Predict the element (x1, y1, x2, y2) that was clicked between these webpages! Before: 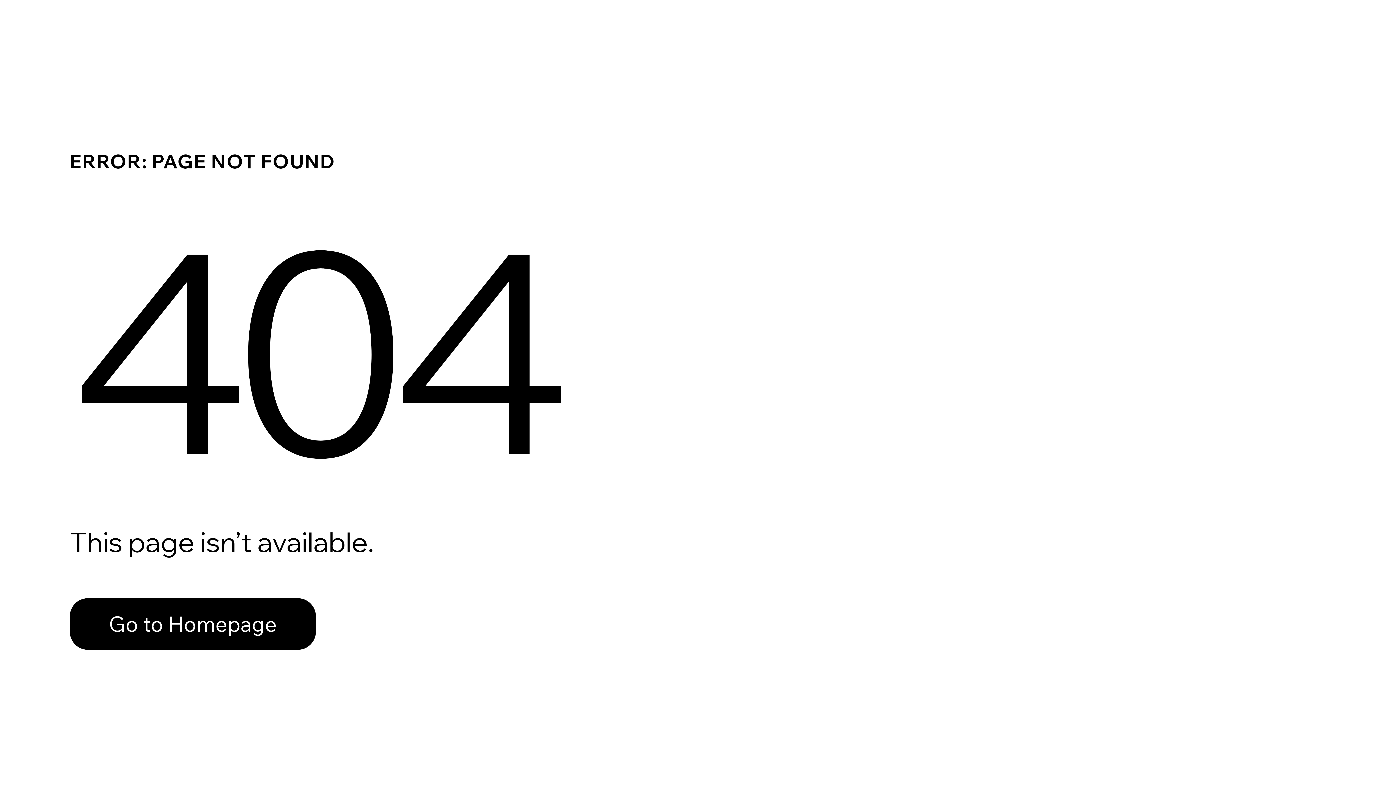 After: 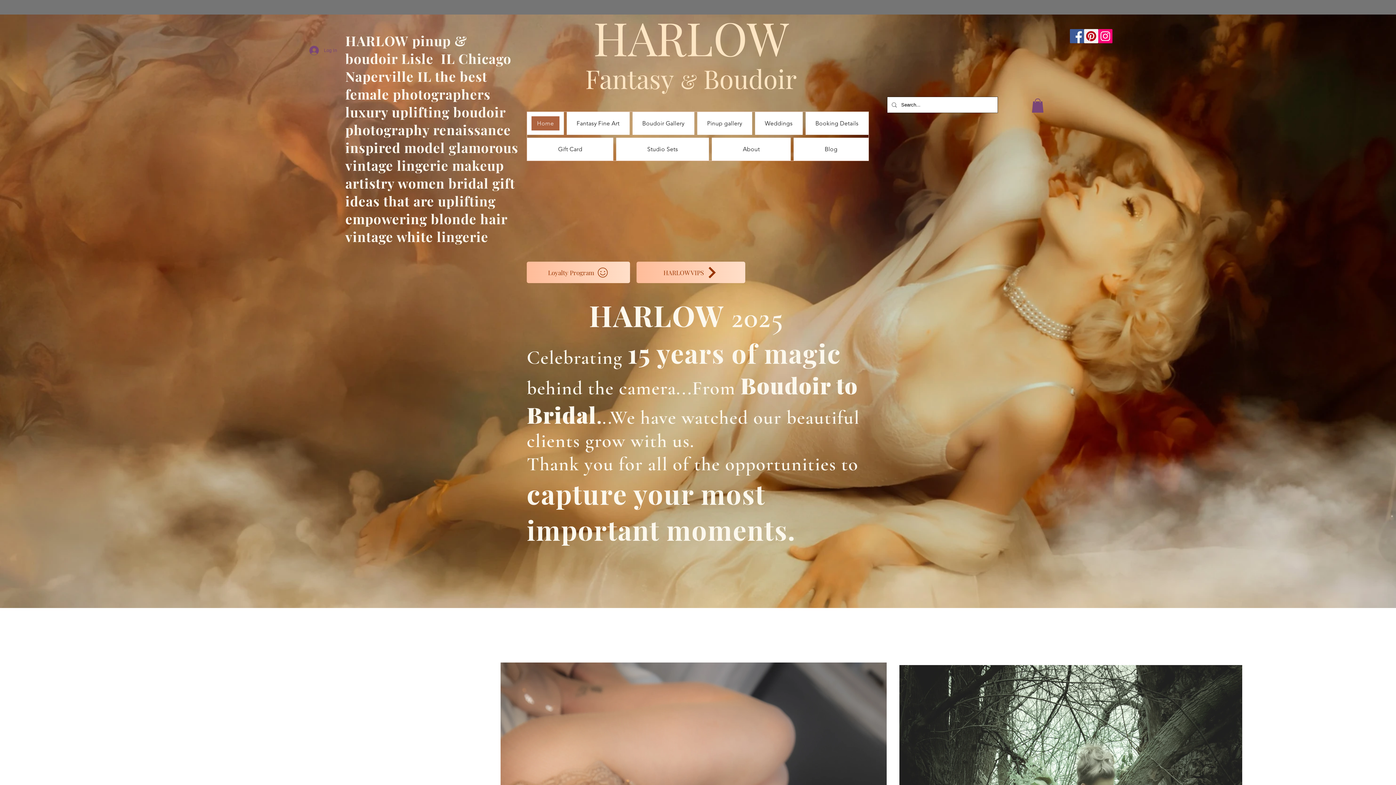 Action: label: Go to Homepage bbox: (69, 582, 768, 659)